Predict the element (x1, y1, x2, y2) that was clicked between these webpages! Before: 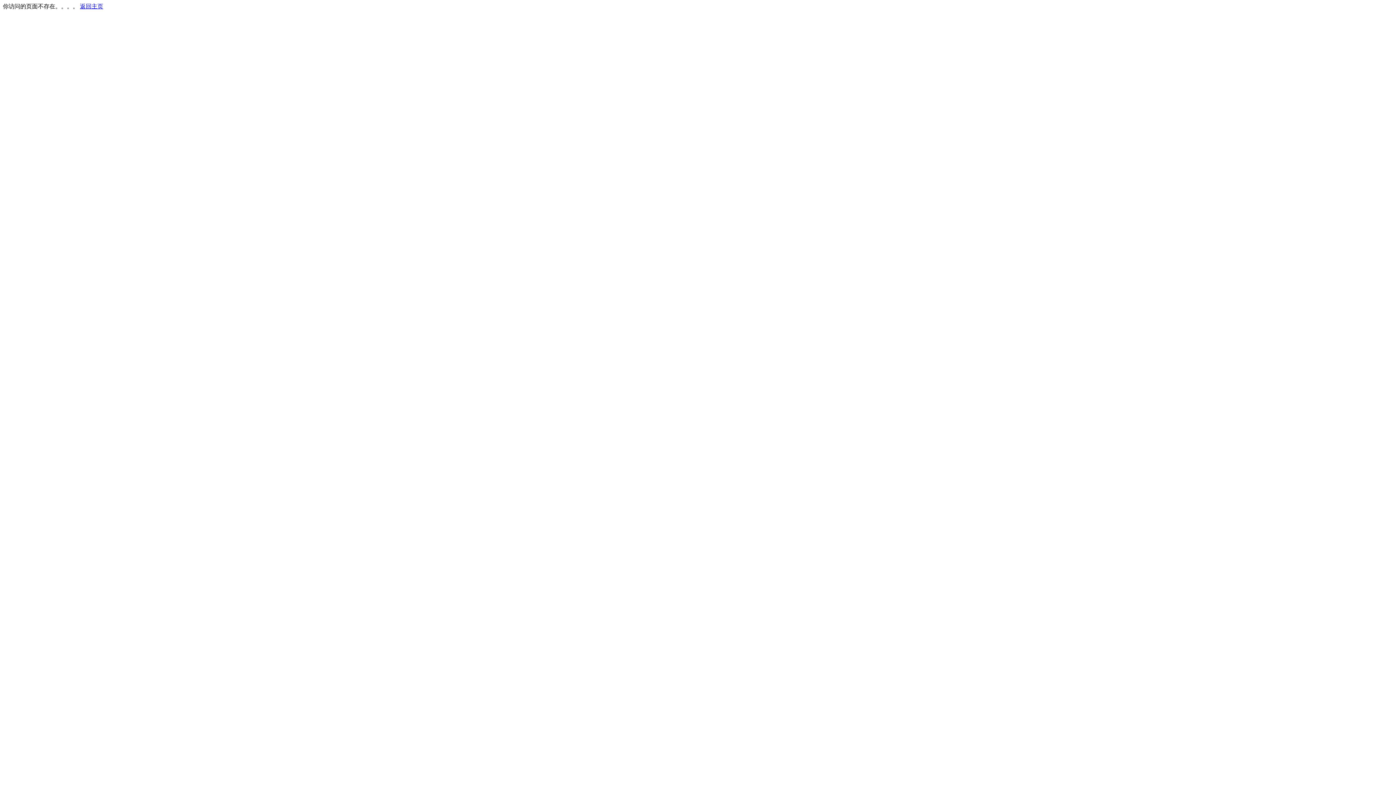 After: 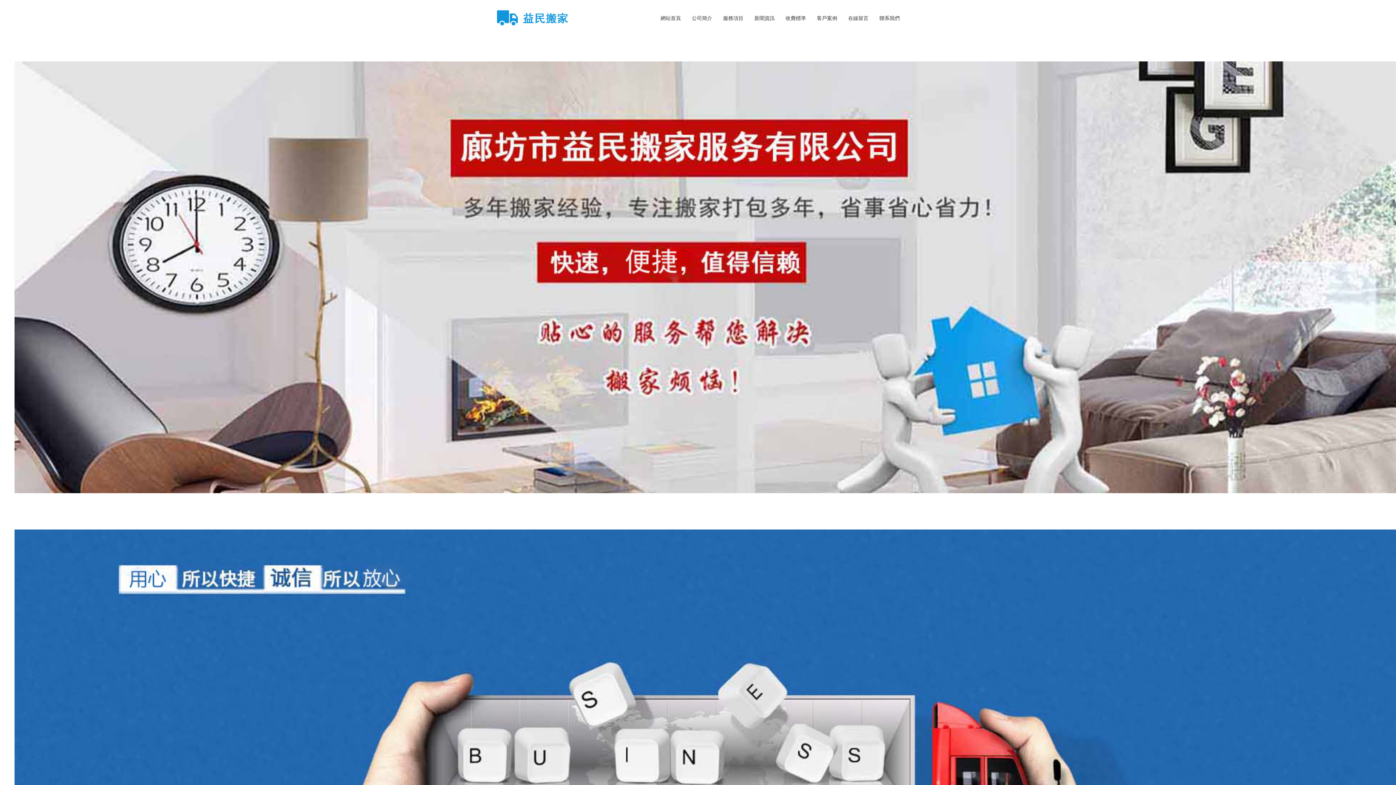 Action: bbox: (80, 3, 103, 9) label: 返回主页